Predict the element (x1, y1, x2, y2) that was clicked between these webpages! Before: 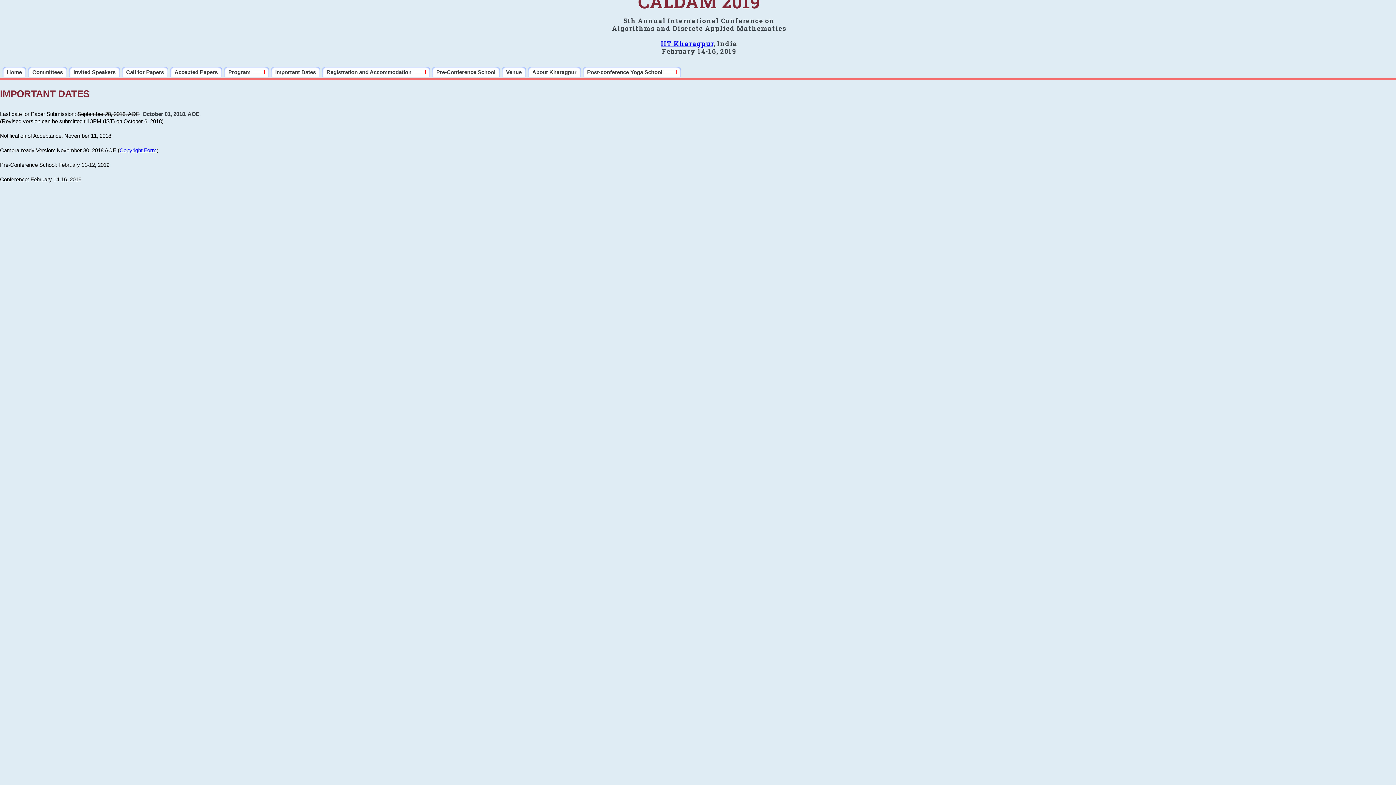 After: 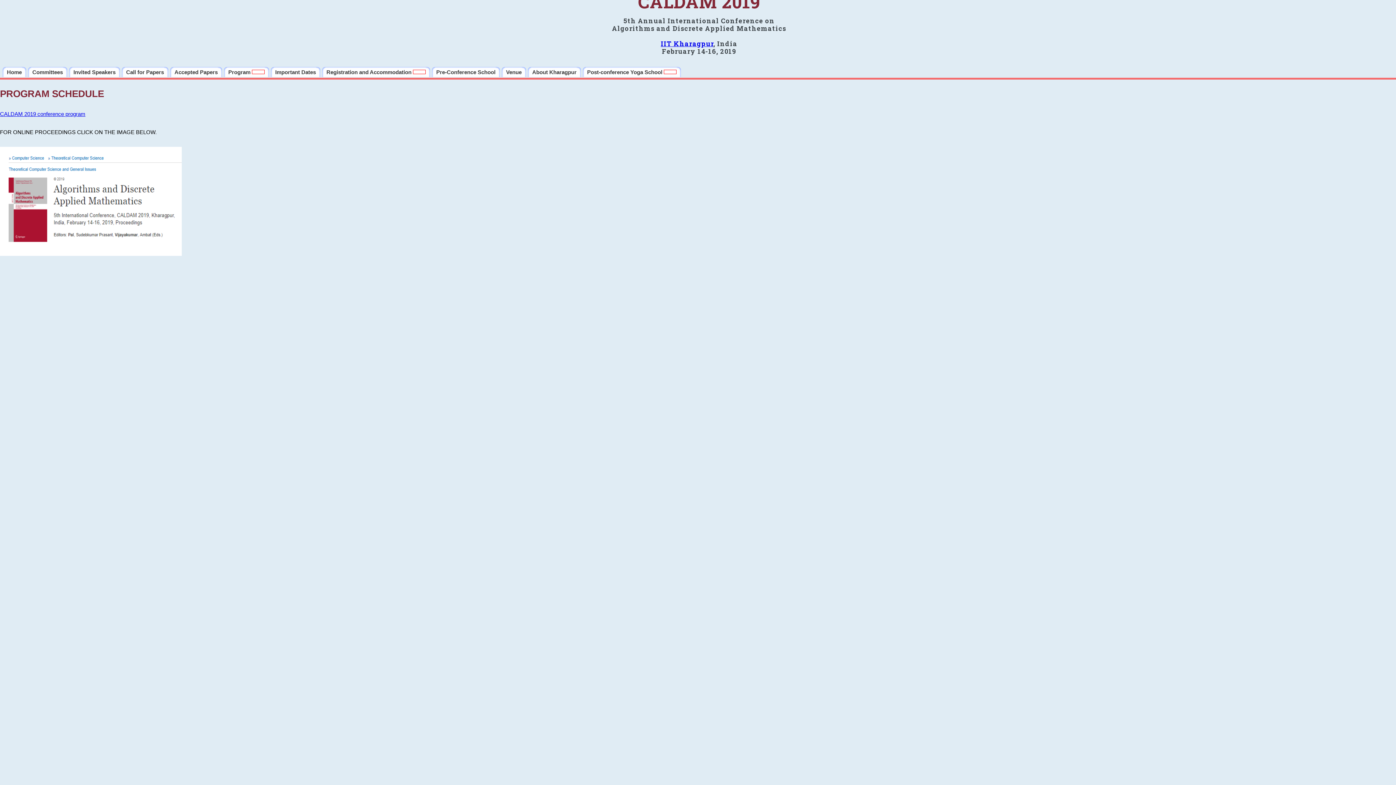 Action: bbox: (224, 66, 269, 77) label: Program 